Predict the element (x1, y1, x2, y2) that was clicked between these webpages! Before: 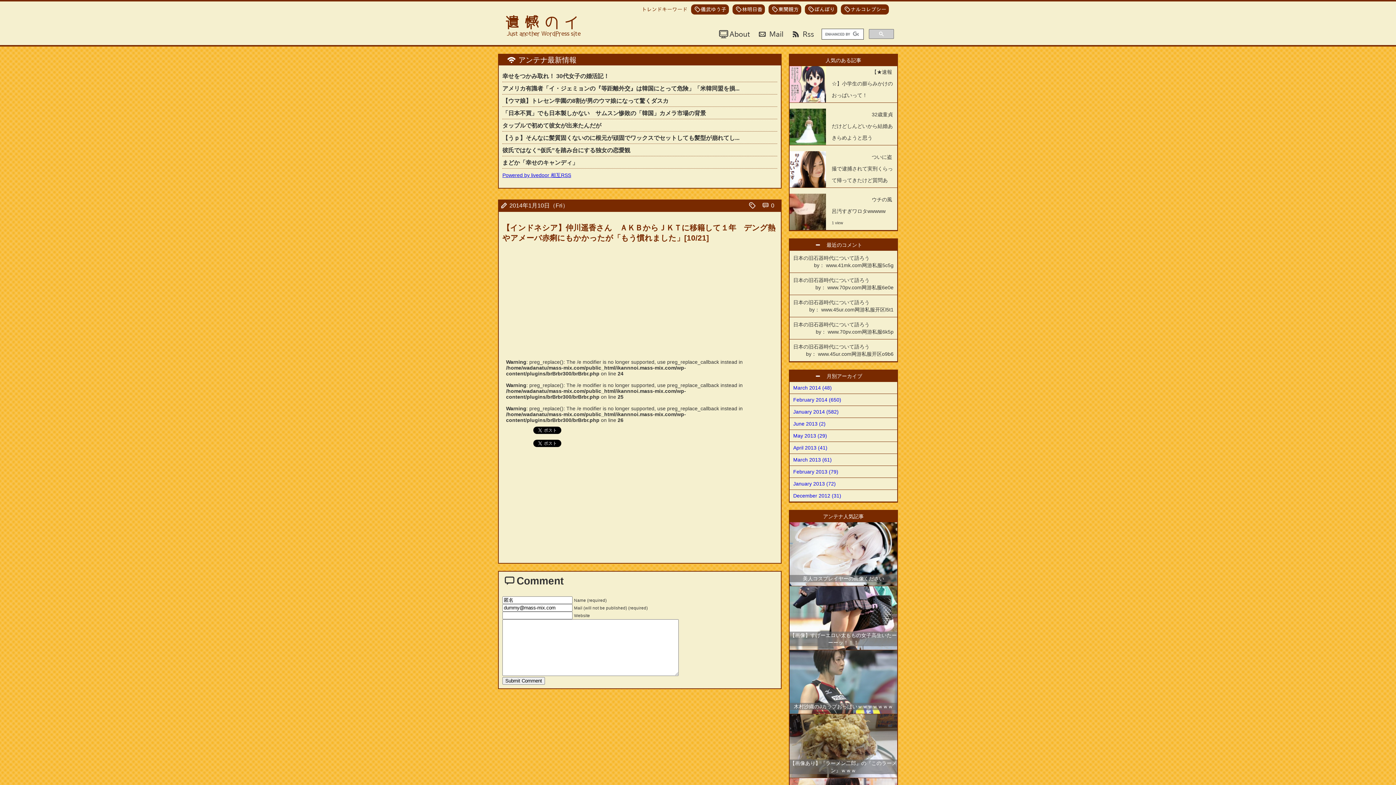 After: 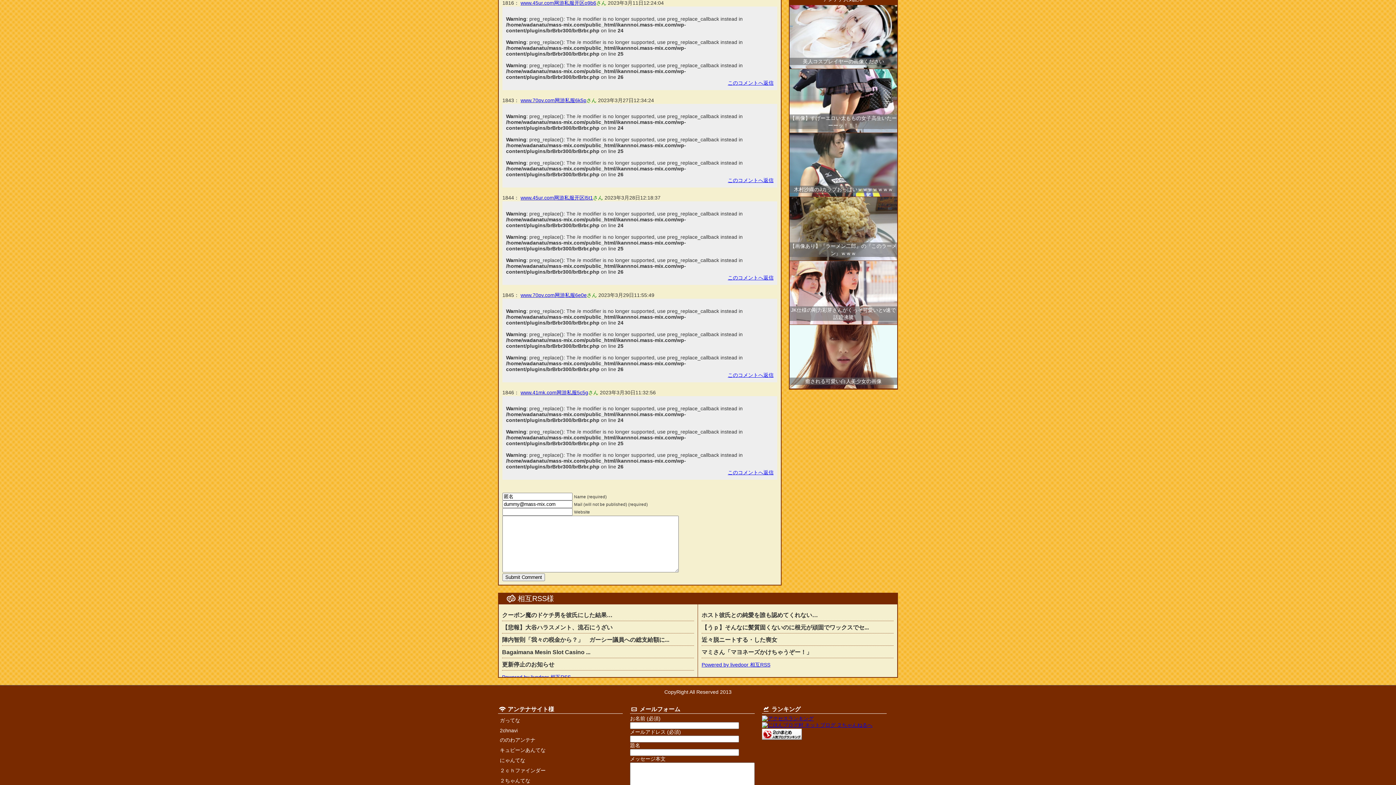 Action: label: 日本の旧石器時代について語ろう

by： www.45ur.com网游私服开区o9b6 bbox: (793, 344, 893, 357)